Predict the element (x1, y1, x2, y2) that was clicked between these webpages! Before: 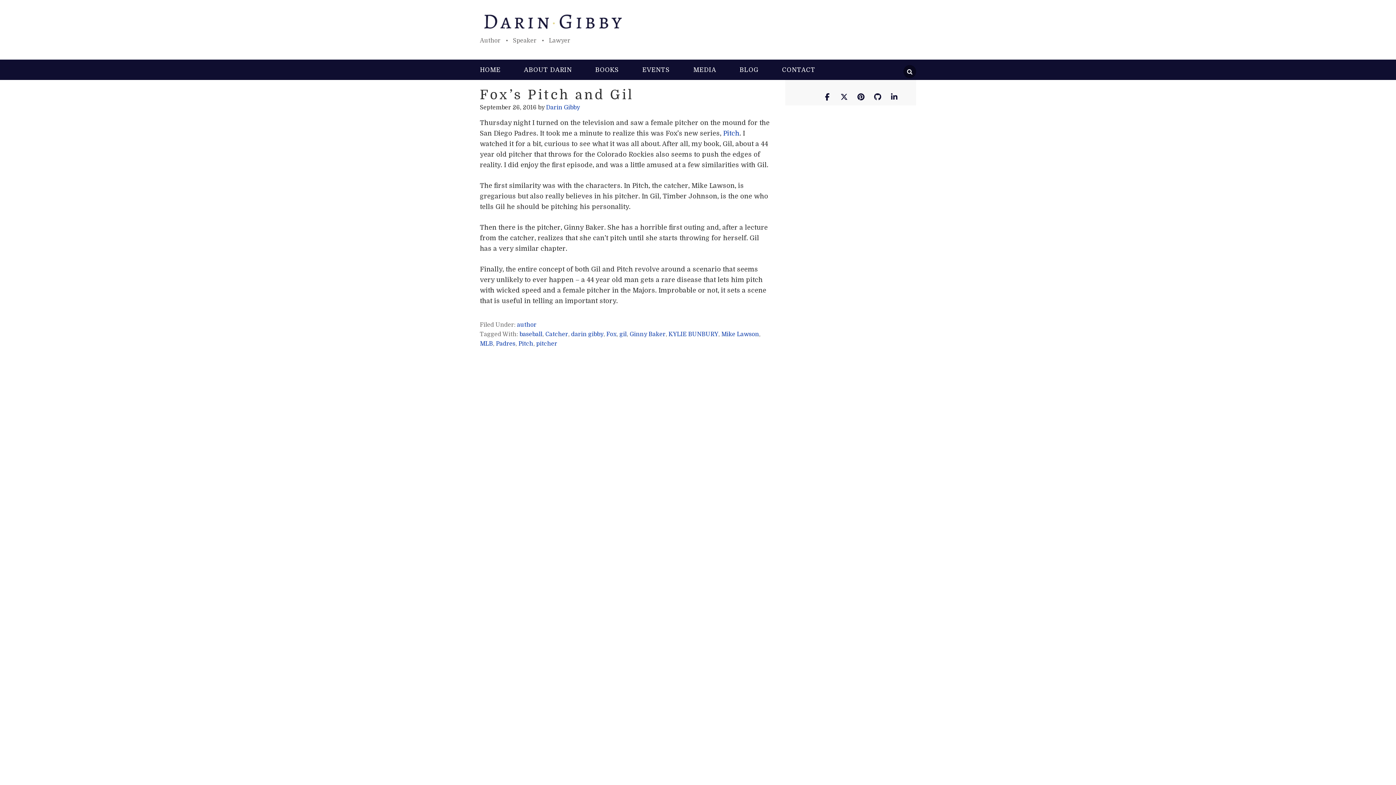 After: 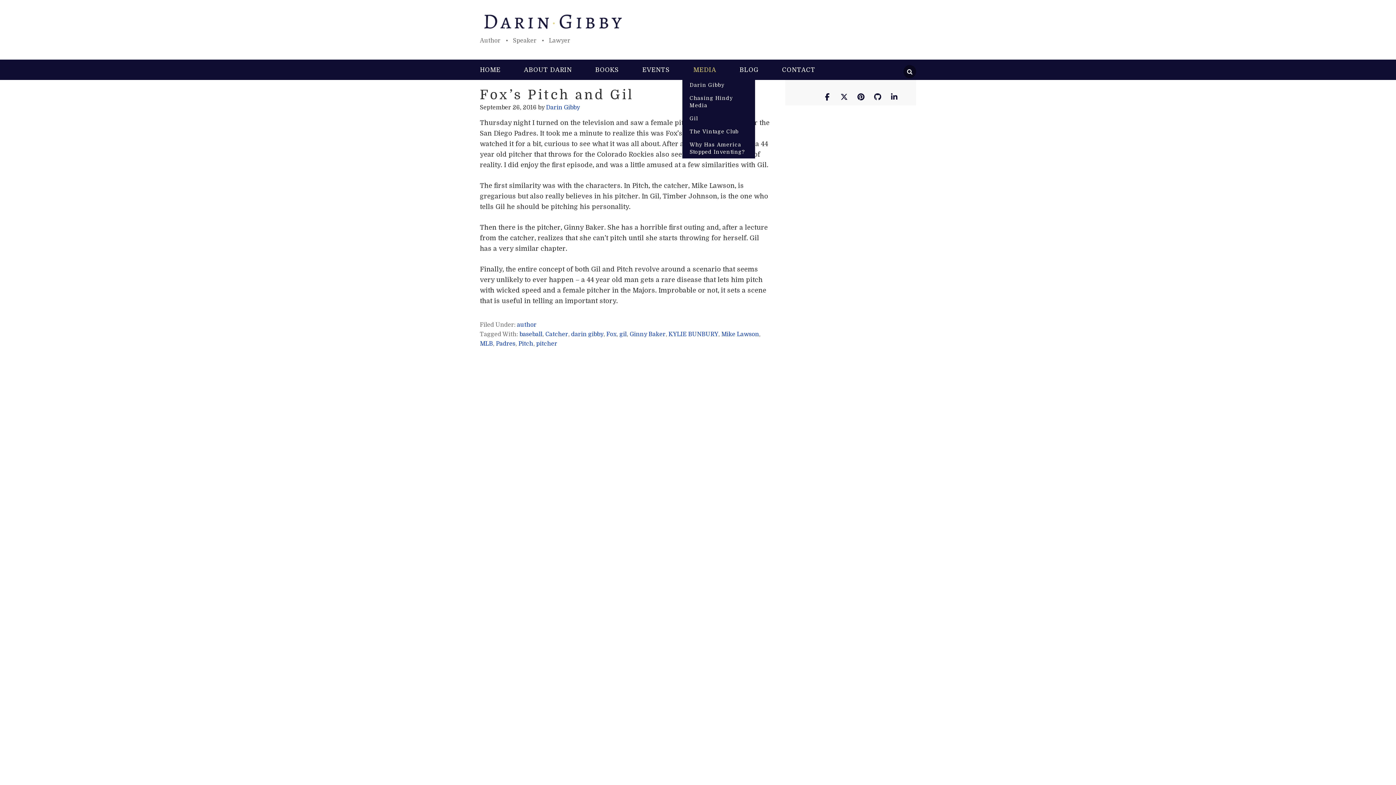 Action: label: MEDIA bbox: (682, 66, 727, 73)